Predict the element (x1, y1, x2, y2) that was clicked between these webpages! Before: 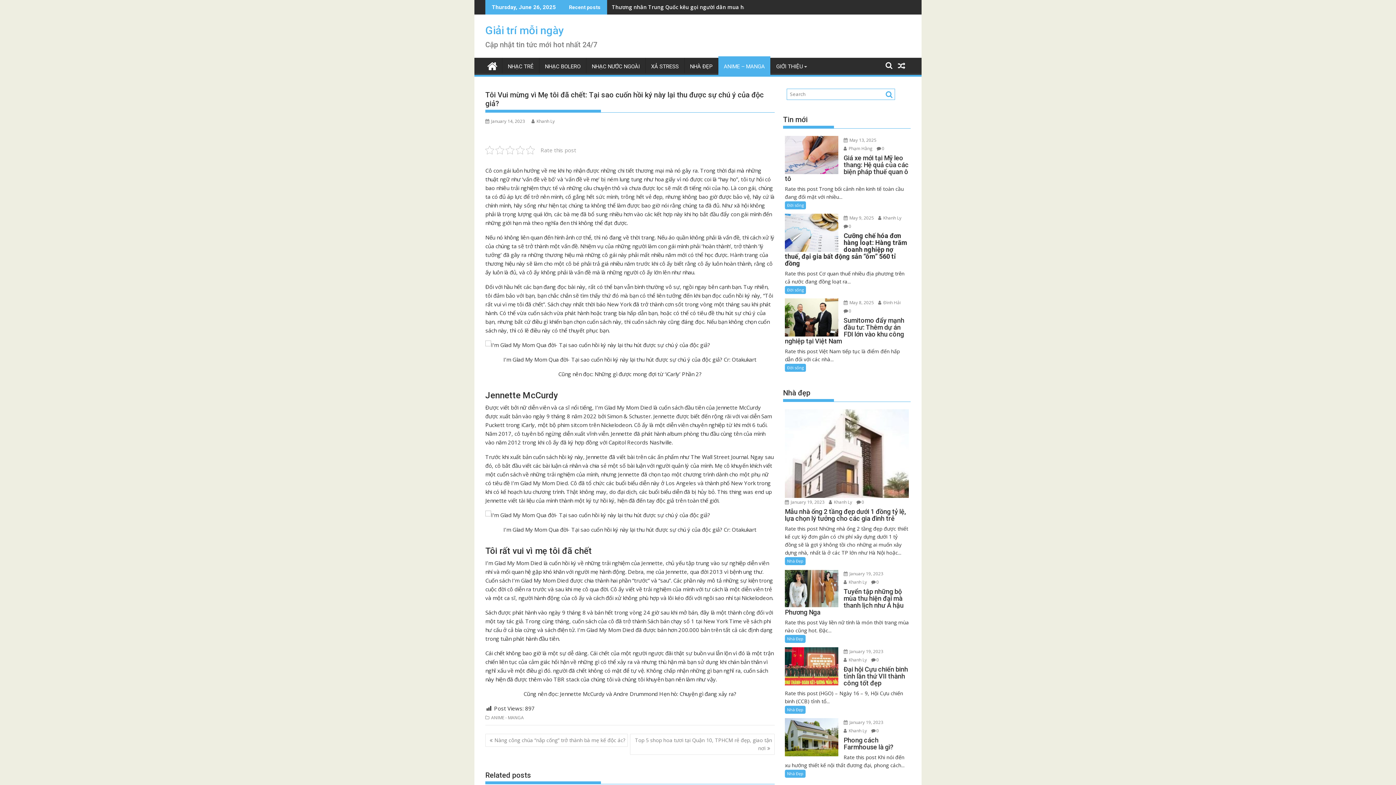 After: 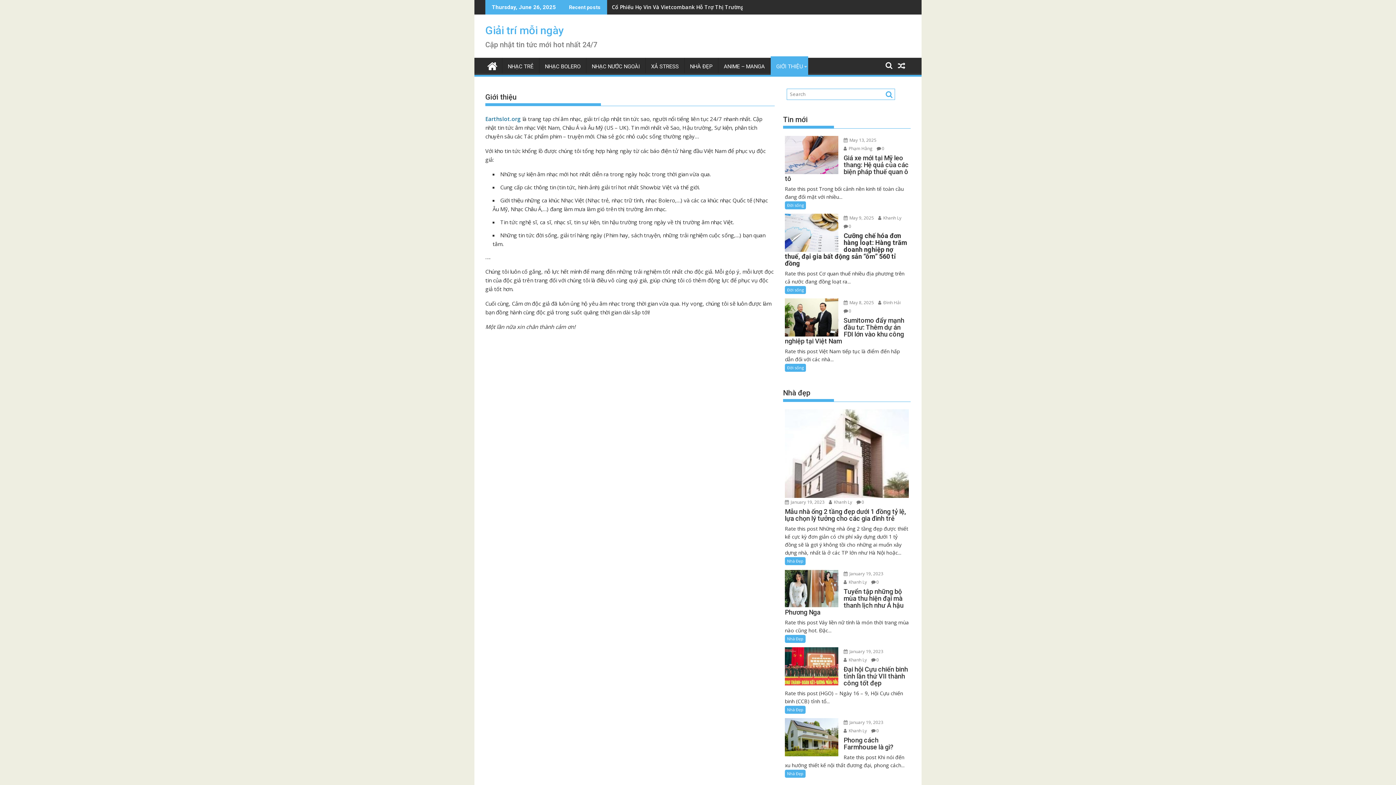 Action: label: GIỚI THIỆU bbox: (770, 57, 808, 75)